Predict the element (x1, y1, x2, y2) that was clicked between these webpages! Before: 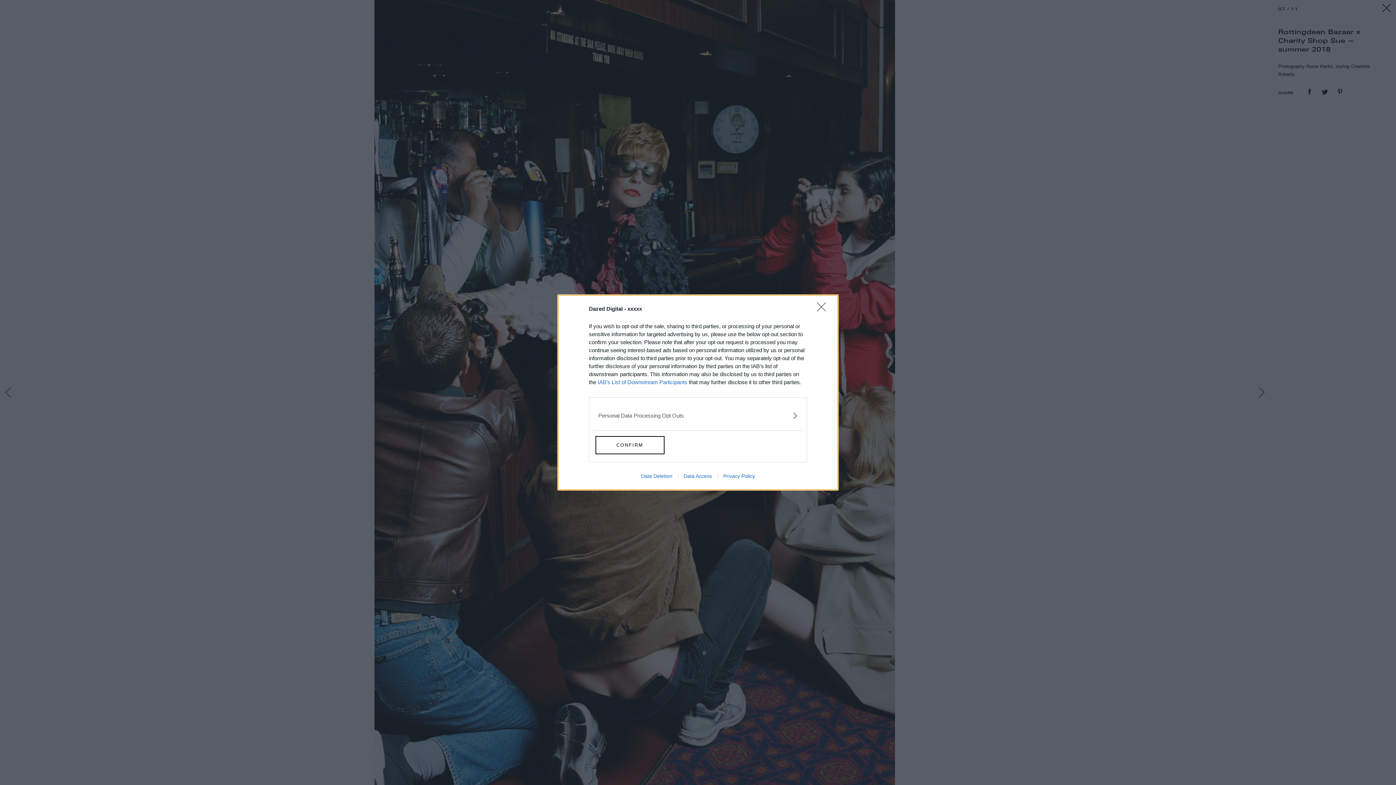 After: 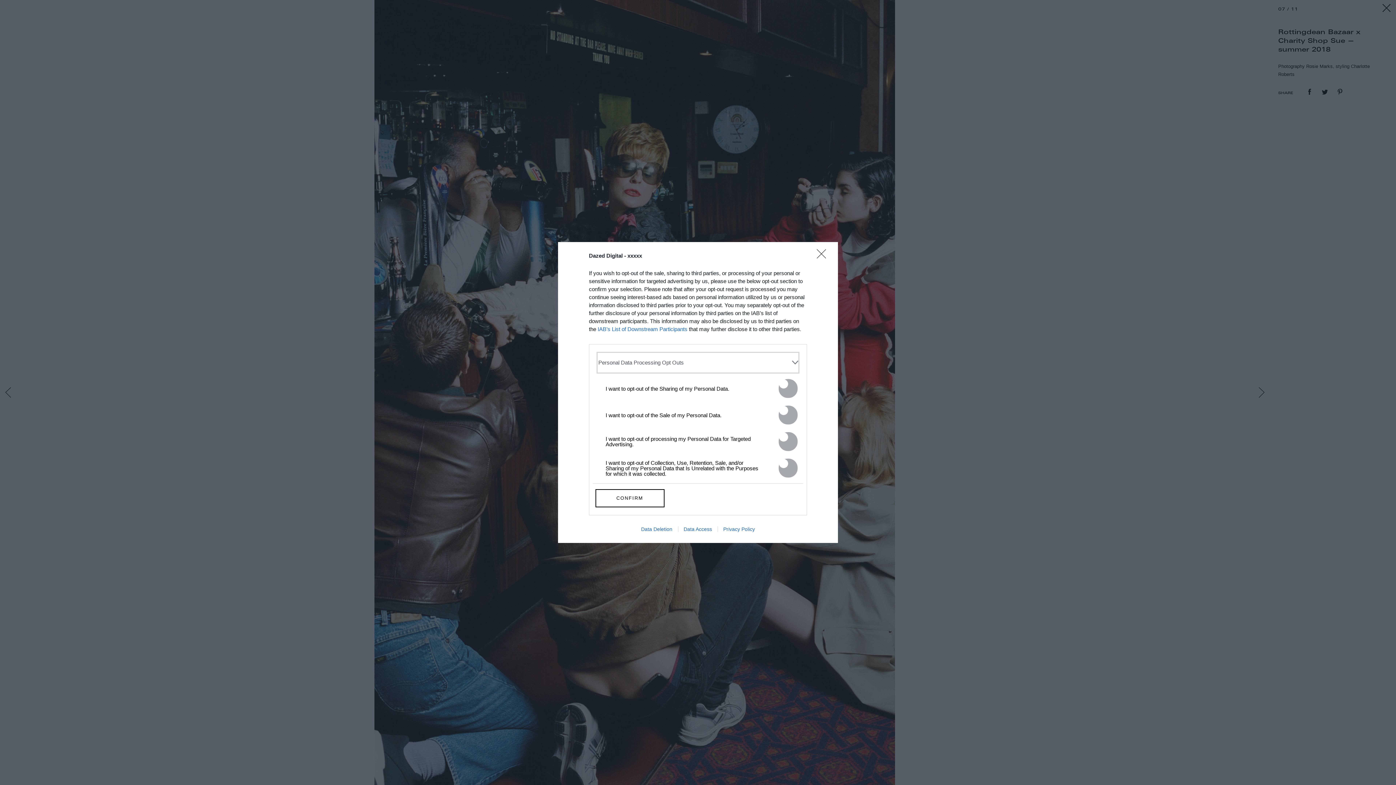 Action: label: Opt-Outs bbox: (598, 406, 797, 425)